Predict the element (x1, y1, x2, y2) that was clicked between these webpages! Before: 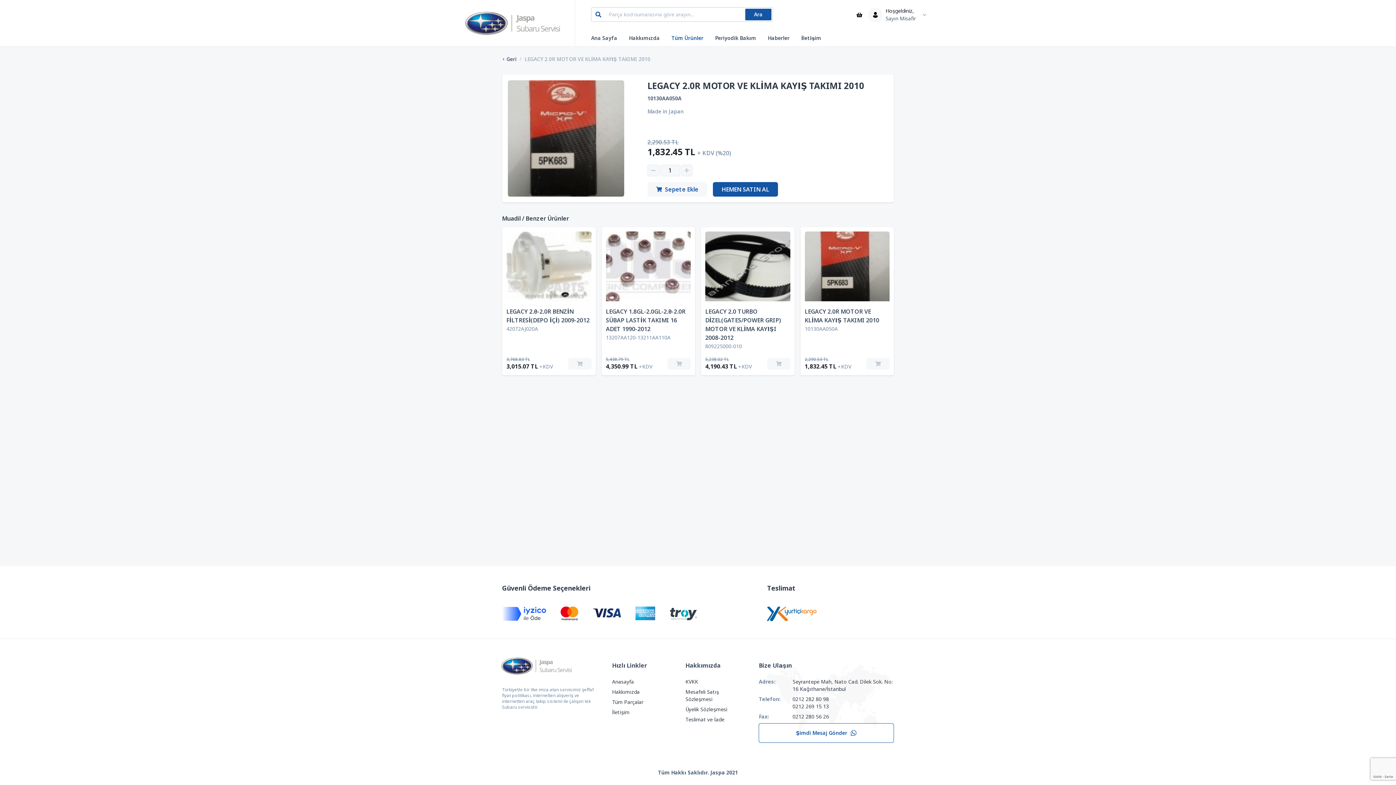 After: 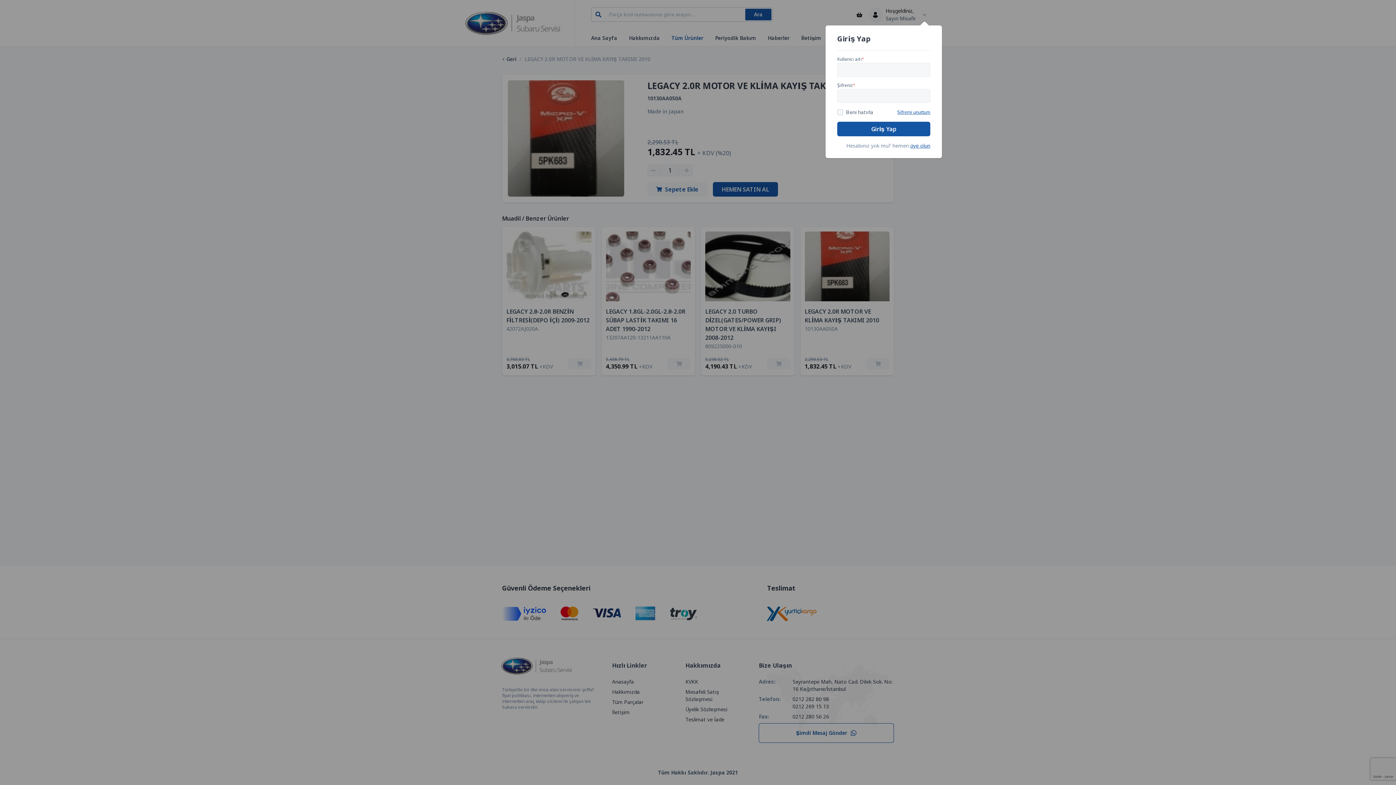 Action: label: Kullanıcı Menüsü bbox: (868, 7, 930, 22)